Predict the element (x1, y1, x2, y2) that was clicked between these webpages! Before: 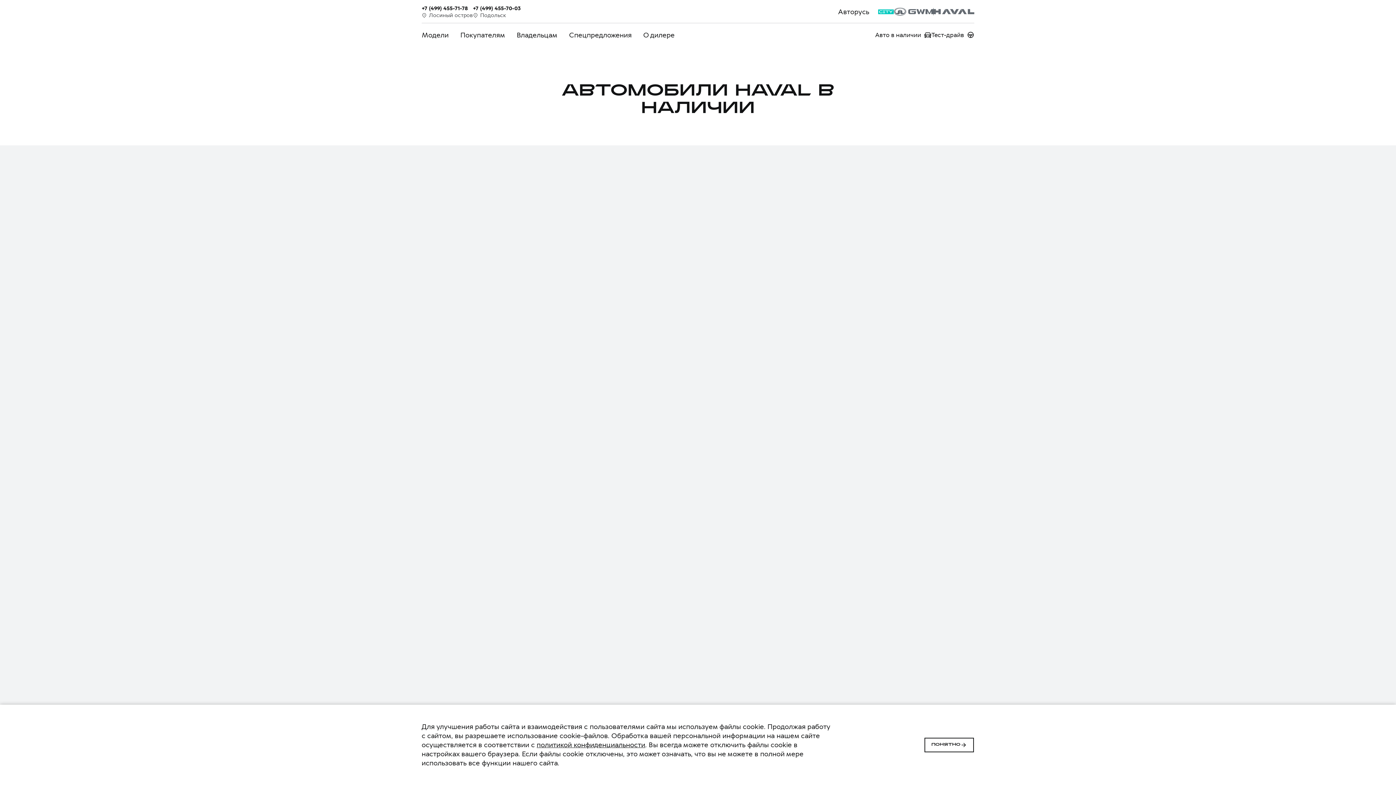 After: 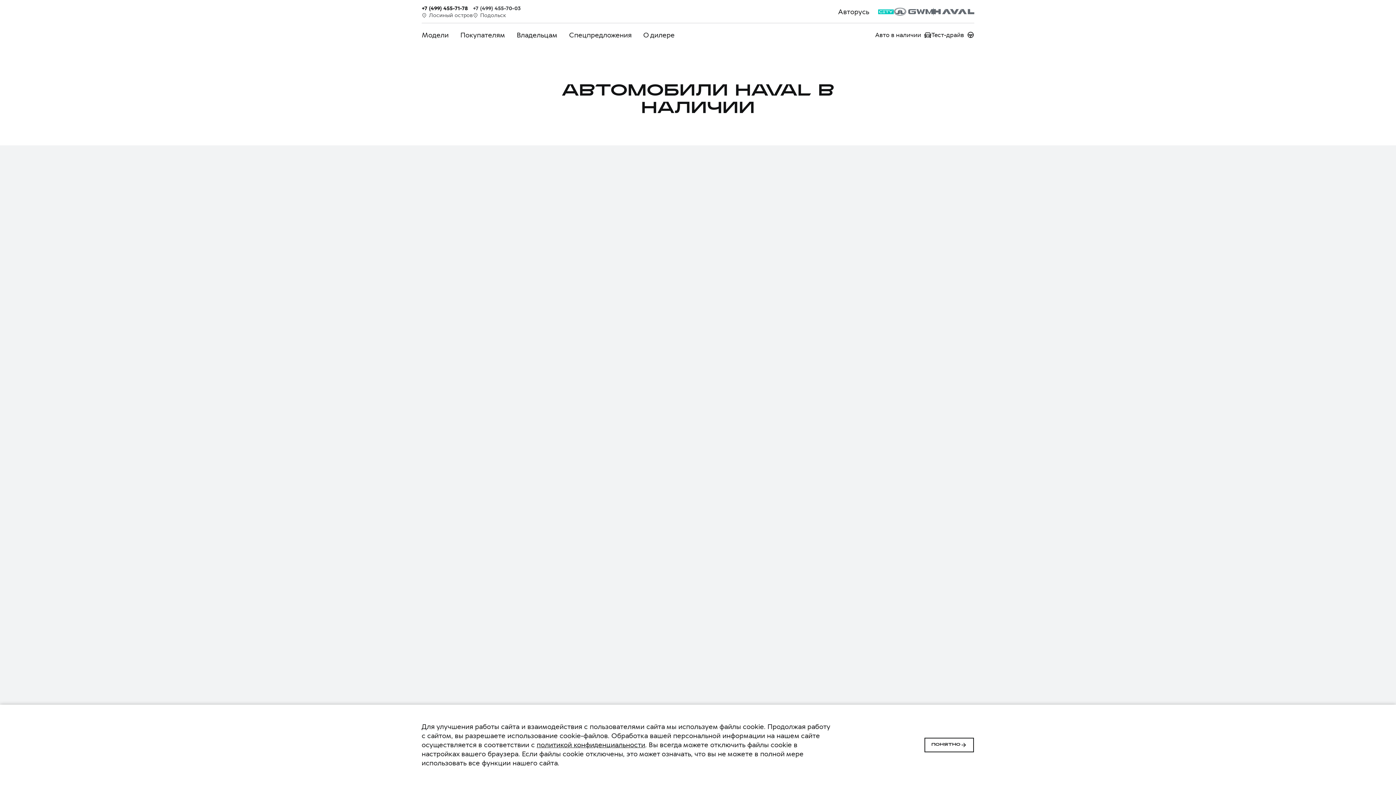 Action: bbox: (473, 4, 520, 11) label: +7 (499) 455-70-03